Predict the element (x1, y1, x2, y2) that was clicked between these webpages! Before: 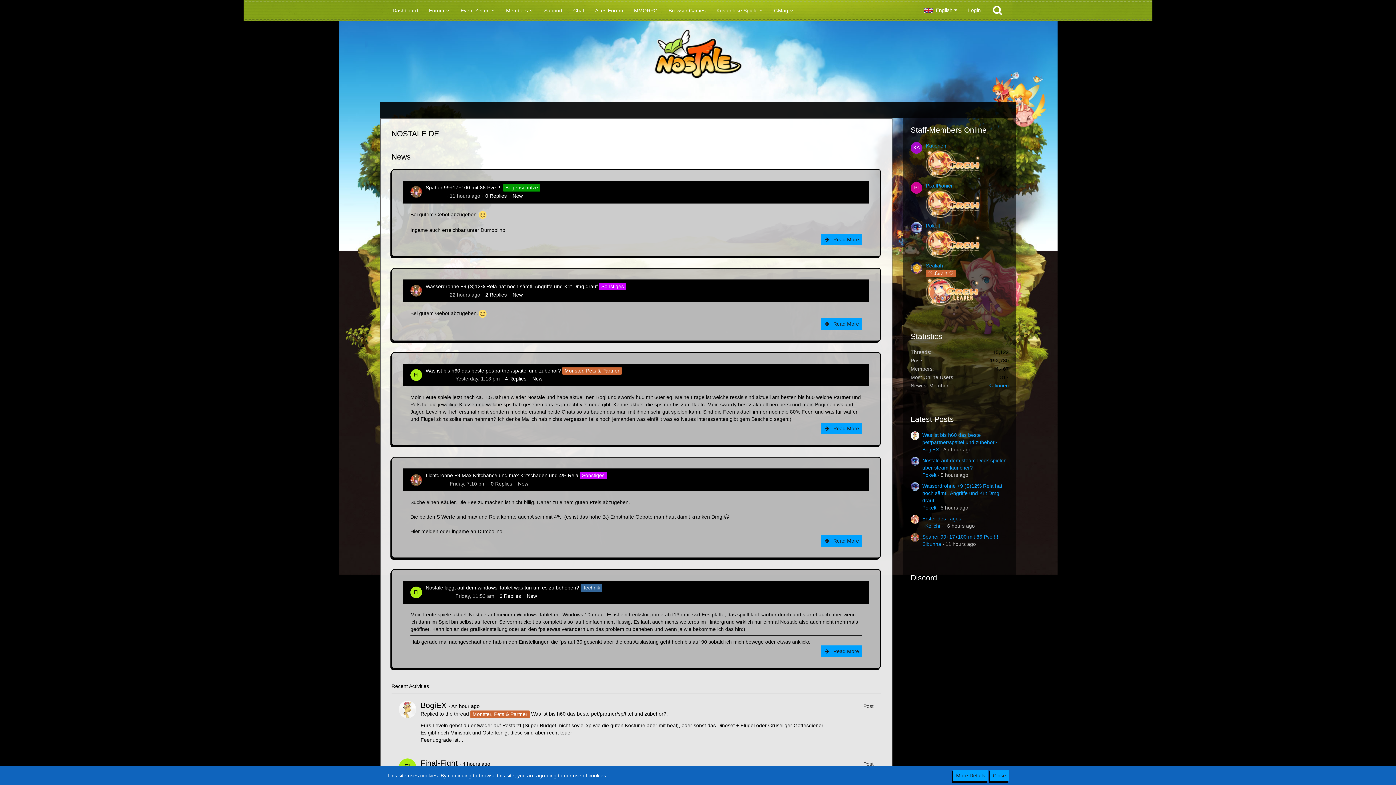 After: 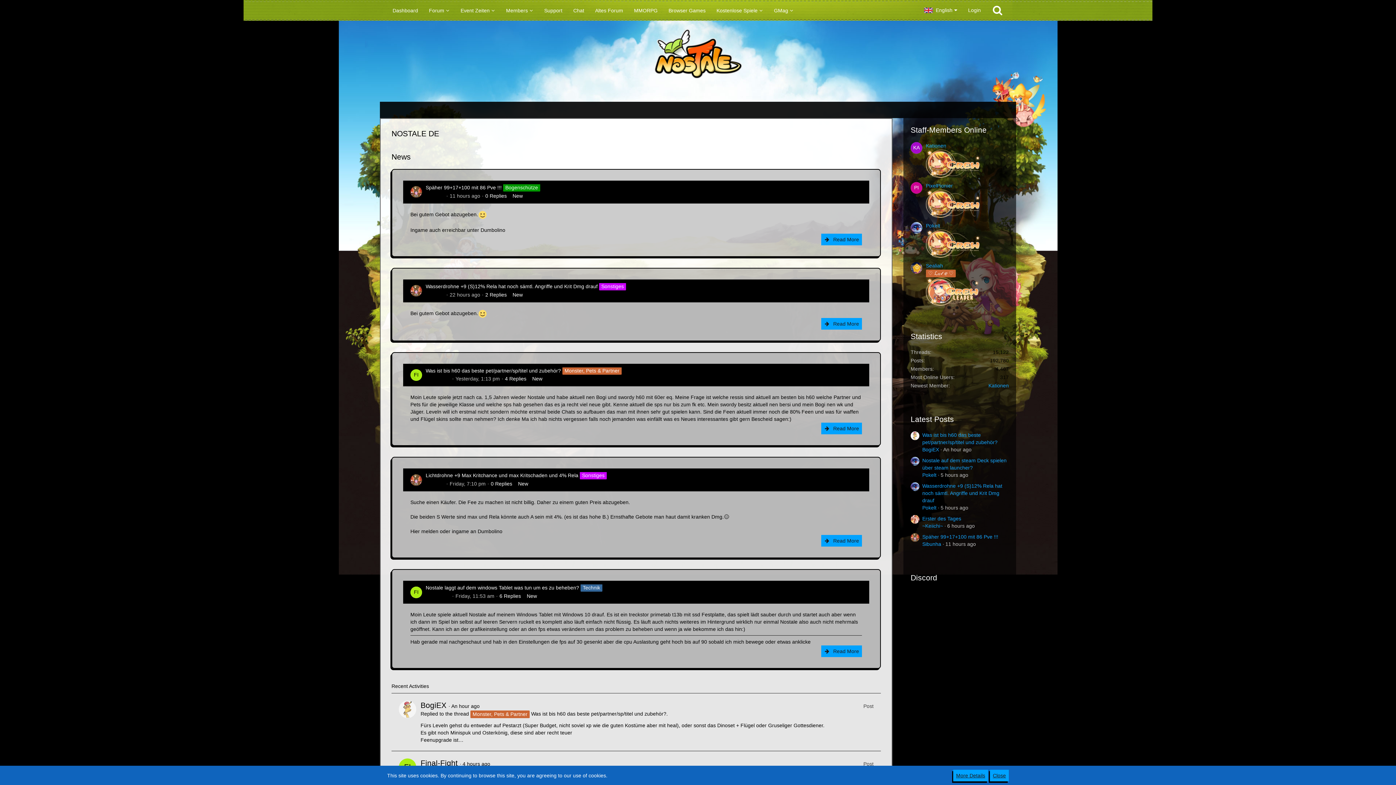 Action: label: MMORPG bbox: (628, 1, 663, 19)